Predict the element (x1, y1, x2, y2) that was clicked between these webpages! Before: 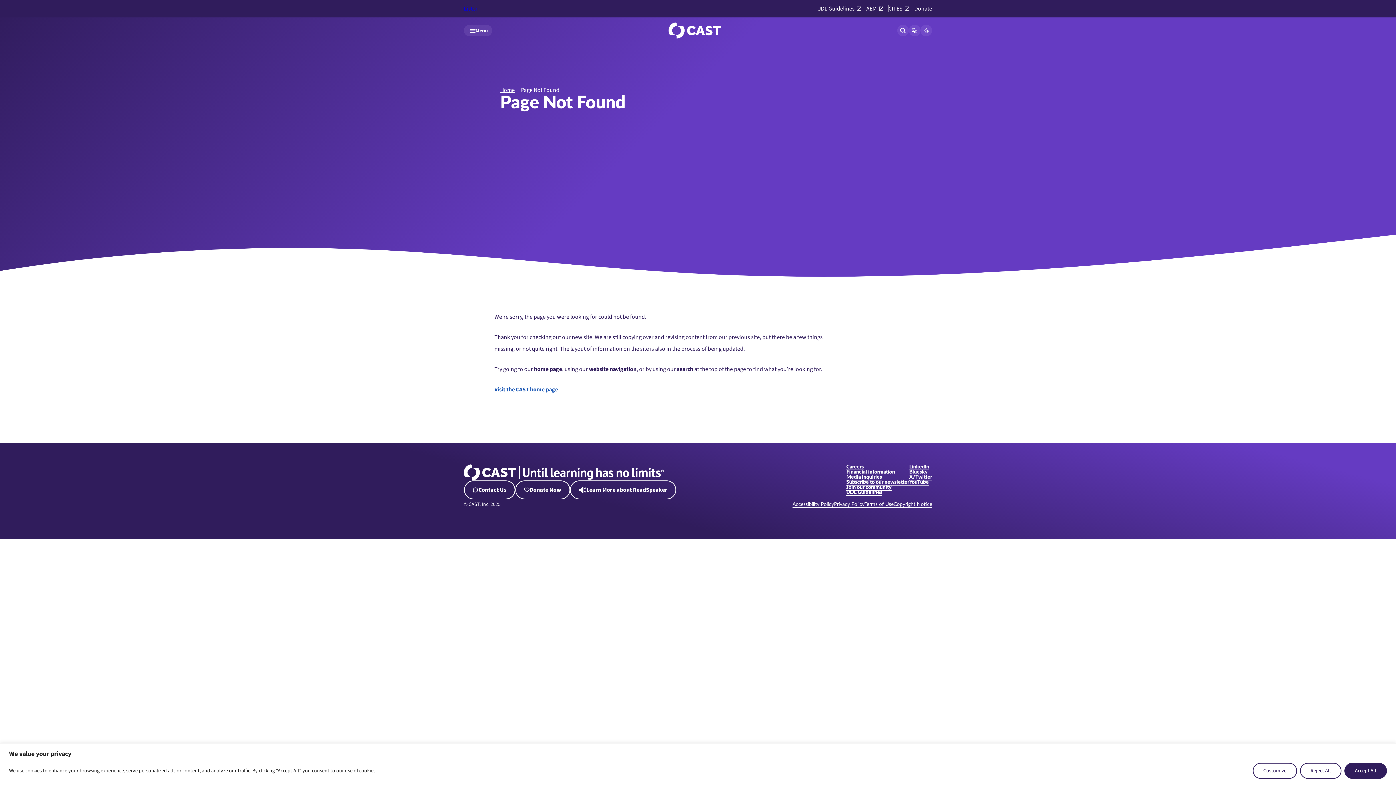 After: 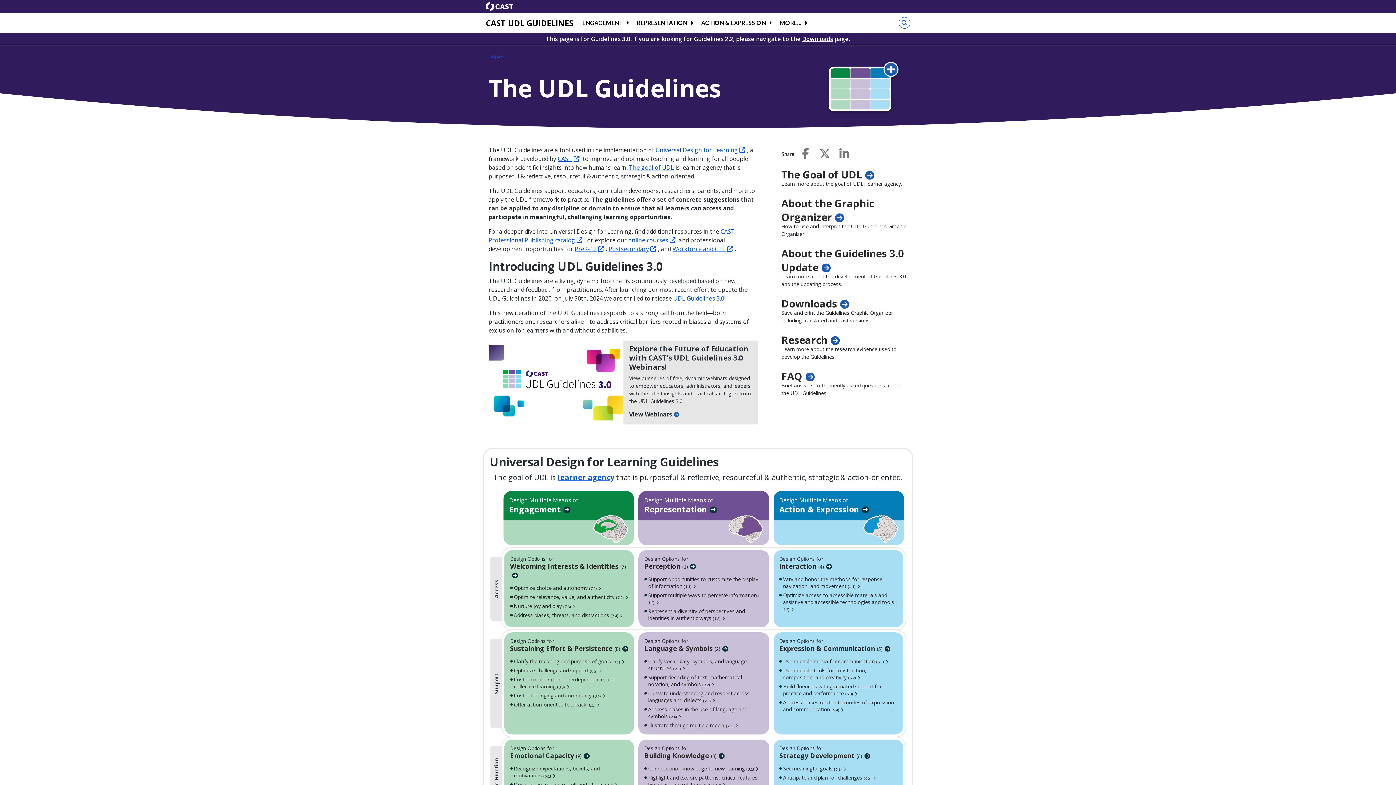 Action: bbox: (817, 5, 862, 11) label: UDL Guidelines